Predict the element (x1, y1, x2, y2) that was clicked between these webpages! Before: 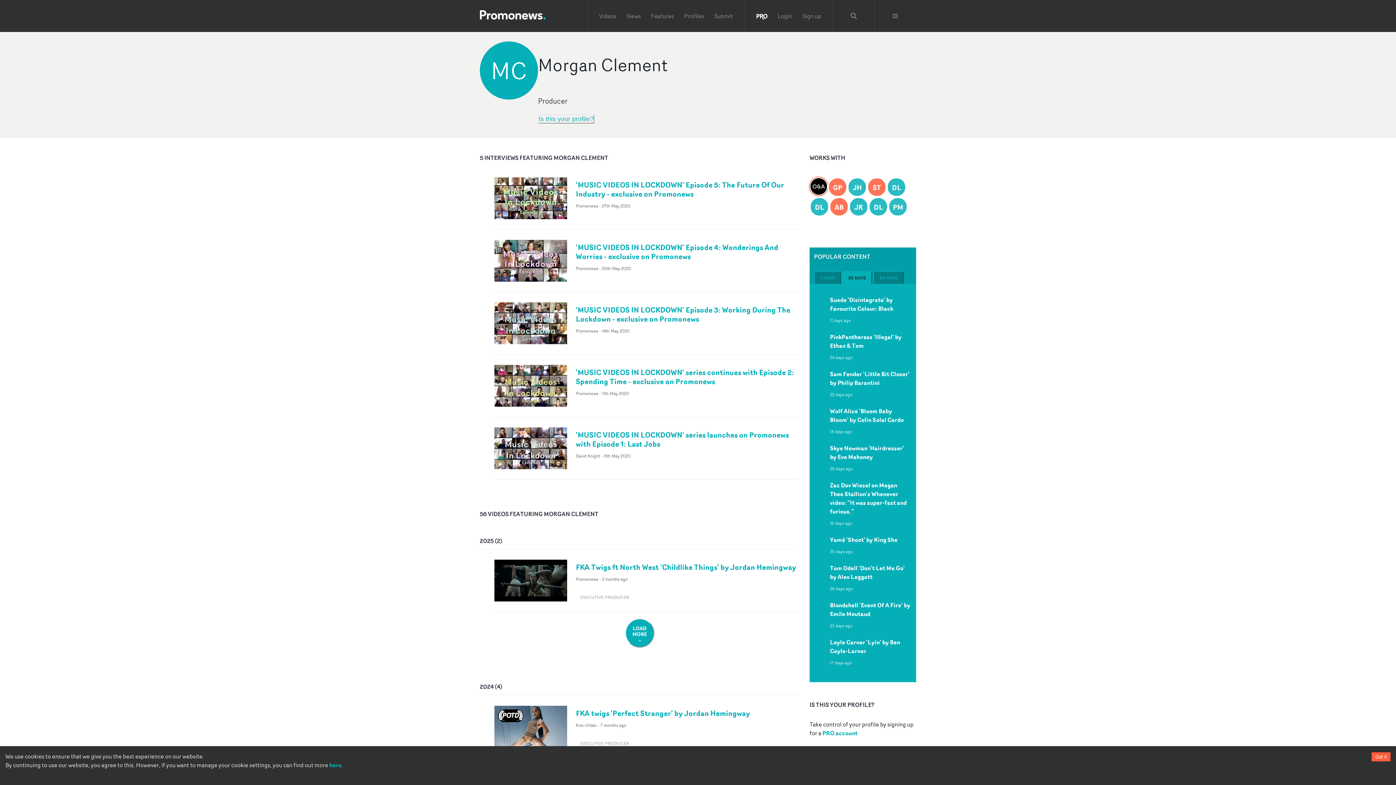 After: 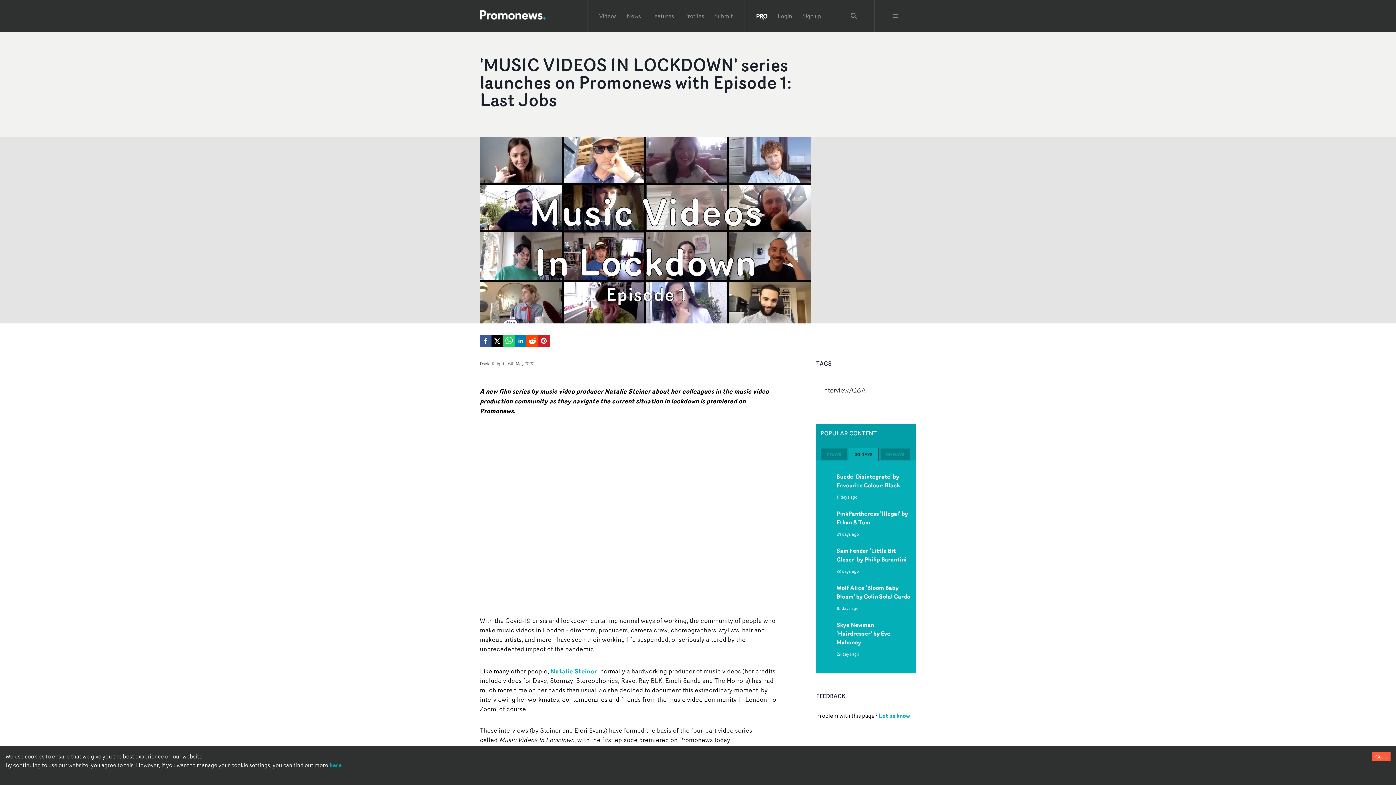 Action: bbox: (576, 430, 799, 448) label: 'MUSIC VIDEOS IN LOCKDOWN' series launches on Promonews with Episode 1: Last Jobs